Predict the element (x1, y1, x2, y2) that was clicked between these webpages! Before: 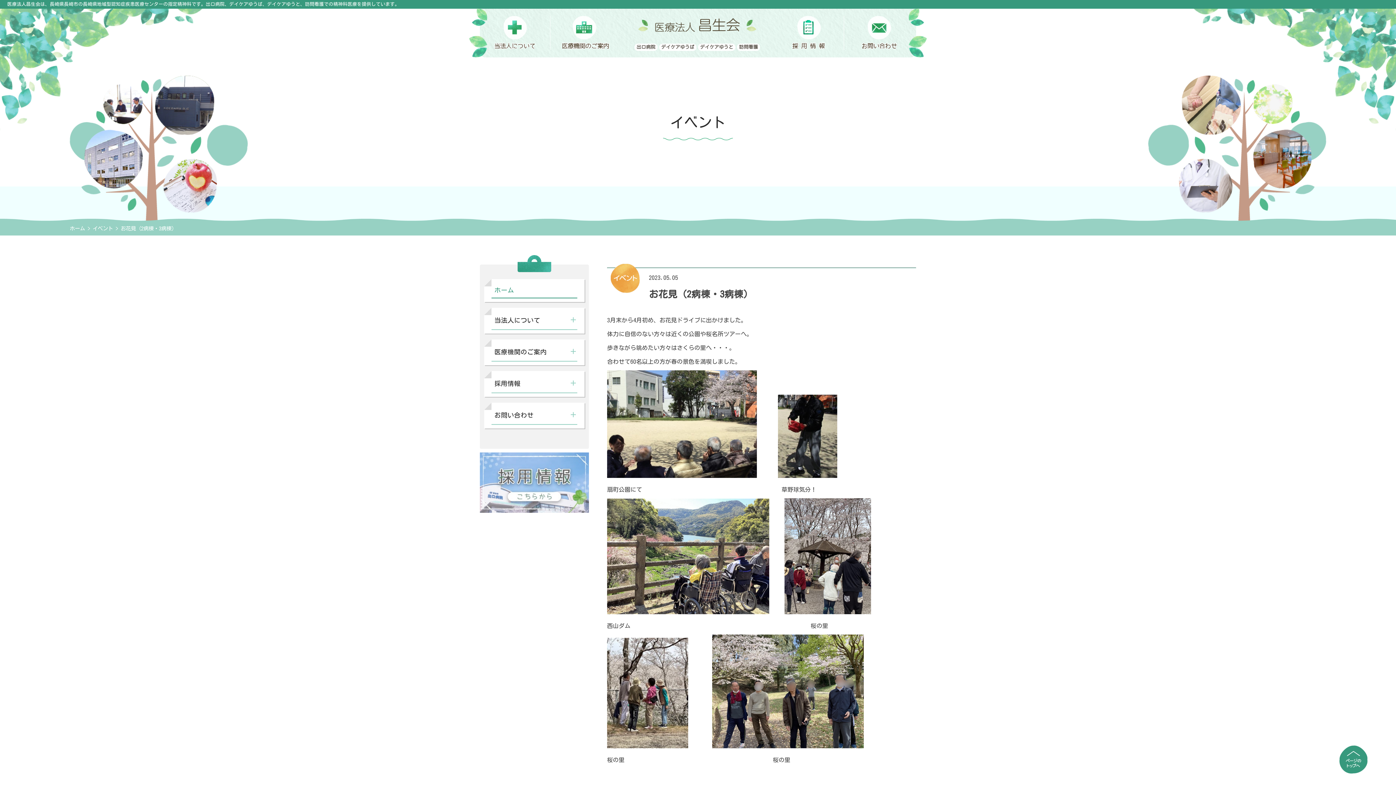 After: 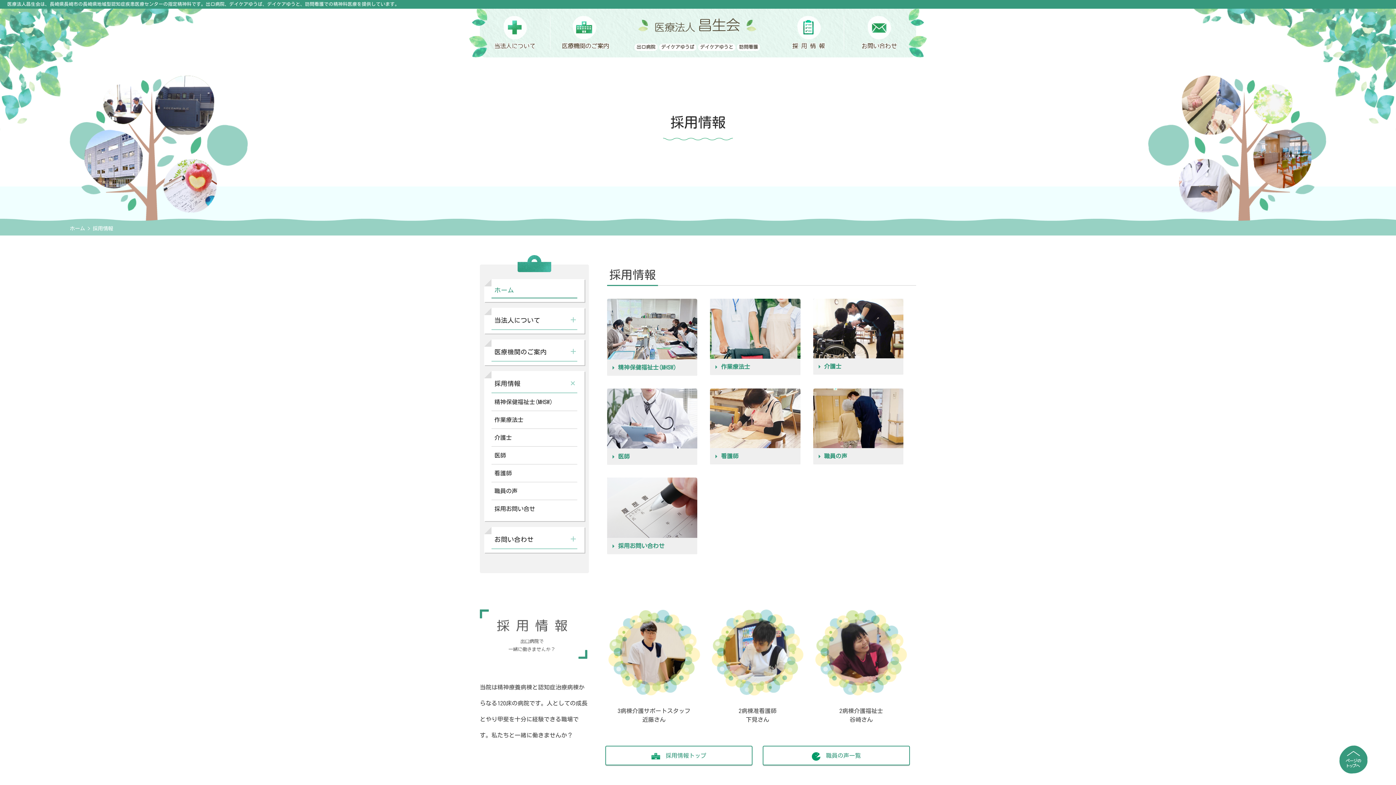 Action: bbox: (773, 16, 844, 50)